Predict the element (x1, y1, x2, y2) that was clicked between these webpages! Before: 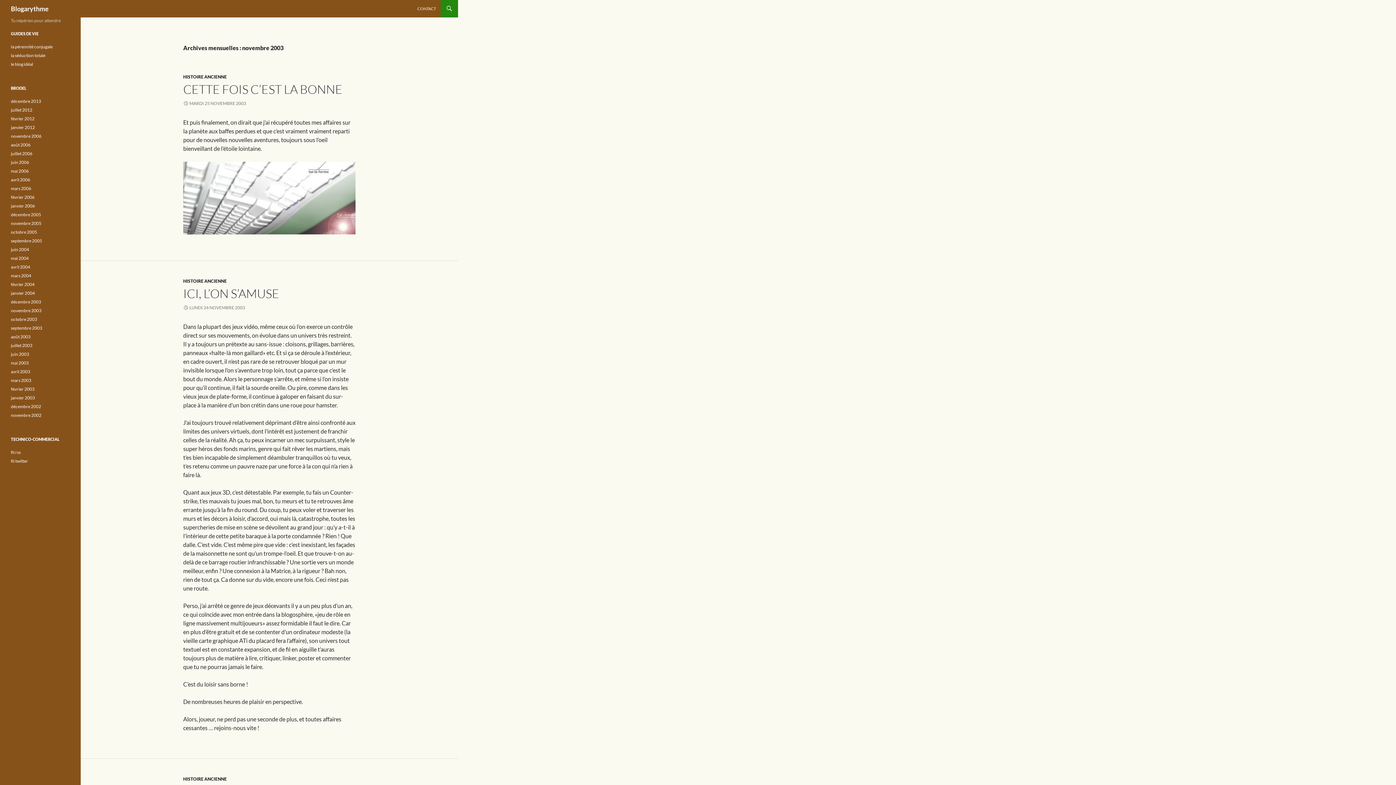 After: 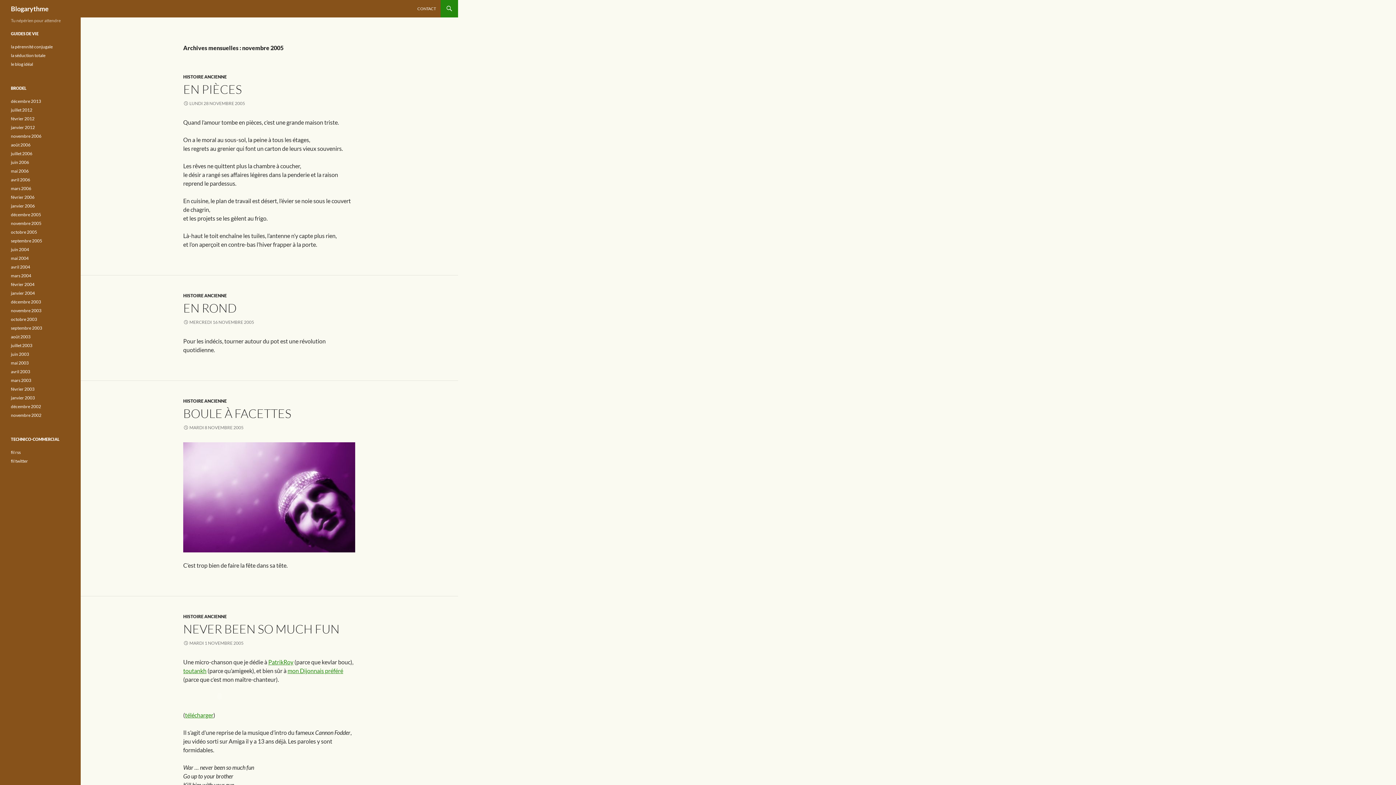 Action: label: novembre 2005 bbox: (10, 220, 41, 226)